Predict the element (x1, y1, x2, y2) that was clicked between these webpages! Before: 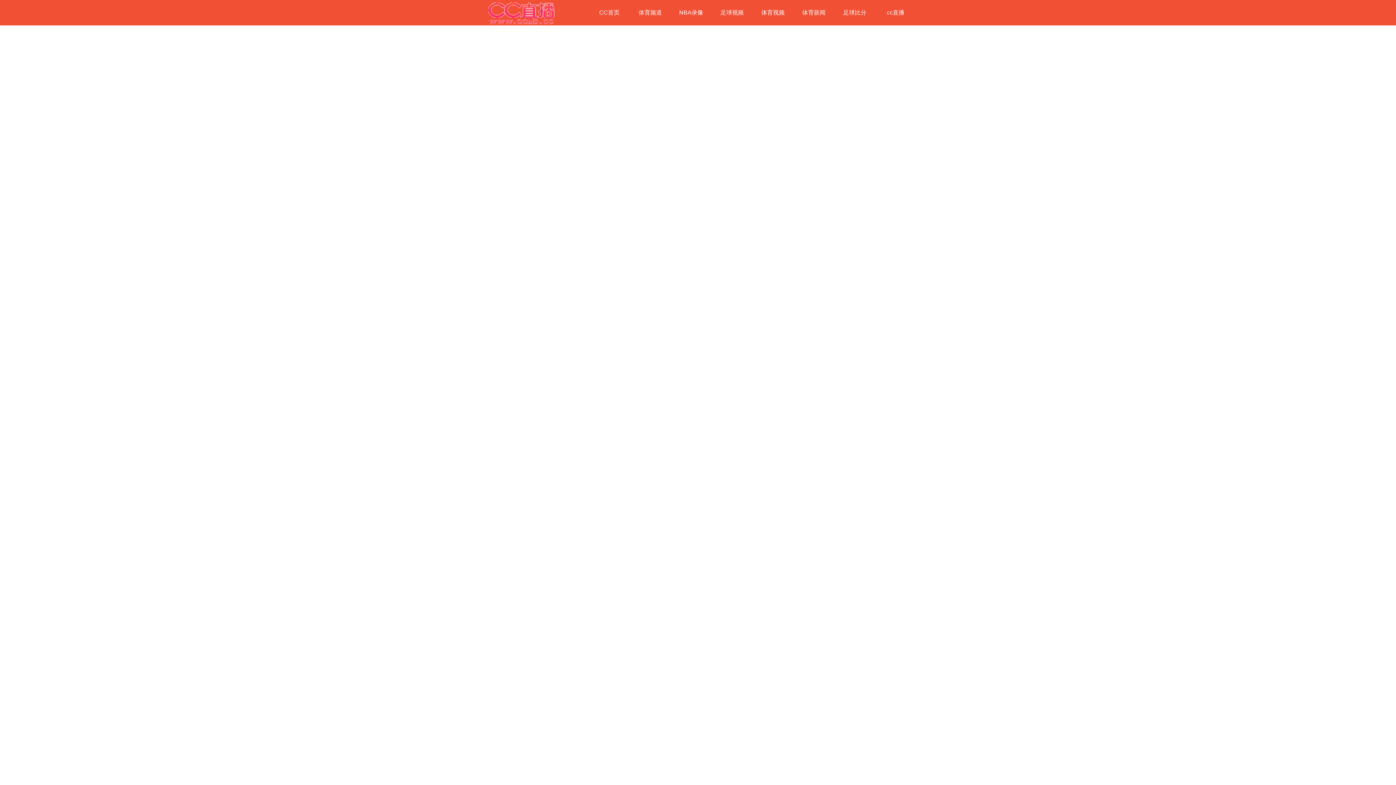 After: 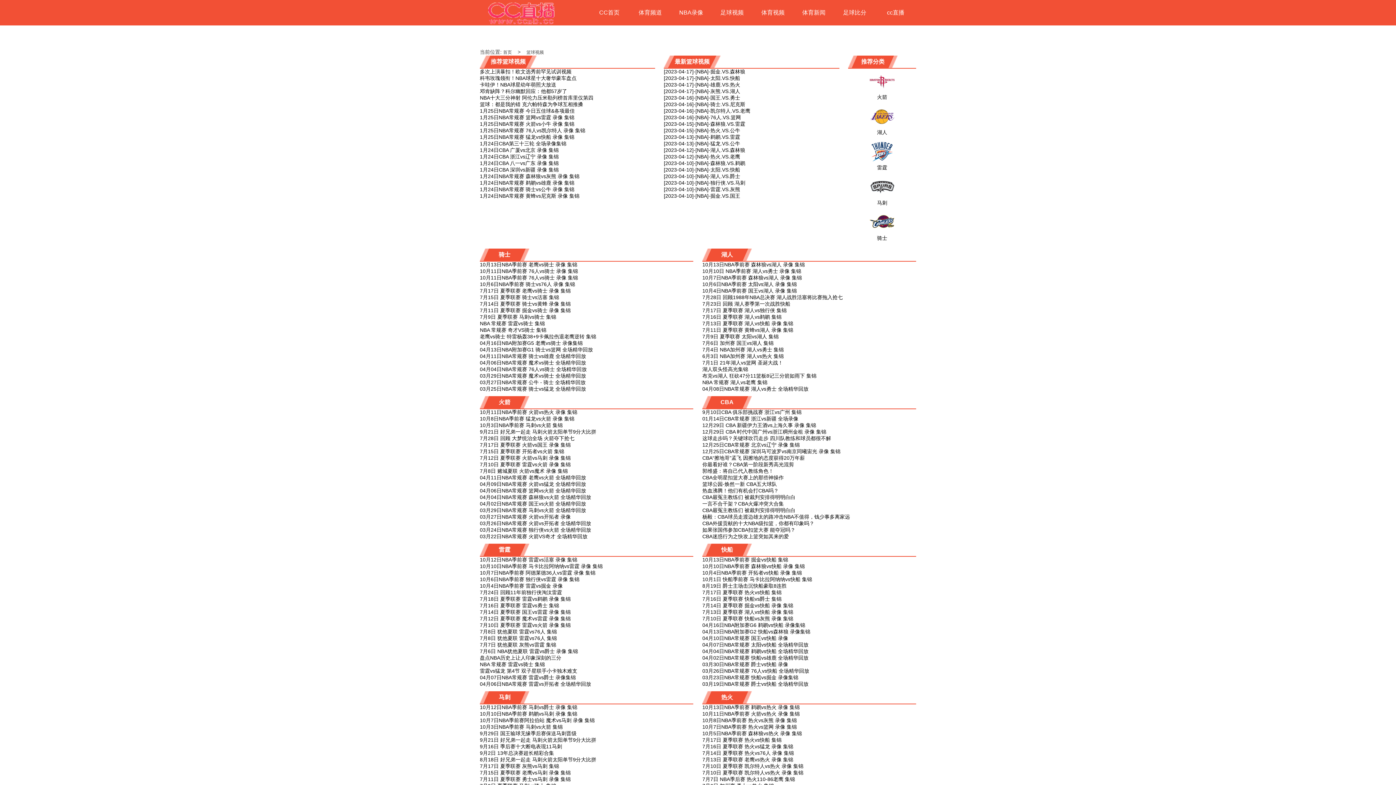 Action: label: NBA录像 bbox: (670, 0, 711, 25)